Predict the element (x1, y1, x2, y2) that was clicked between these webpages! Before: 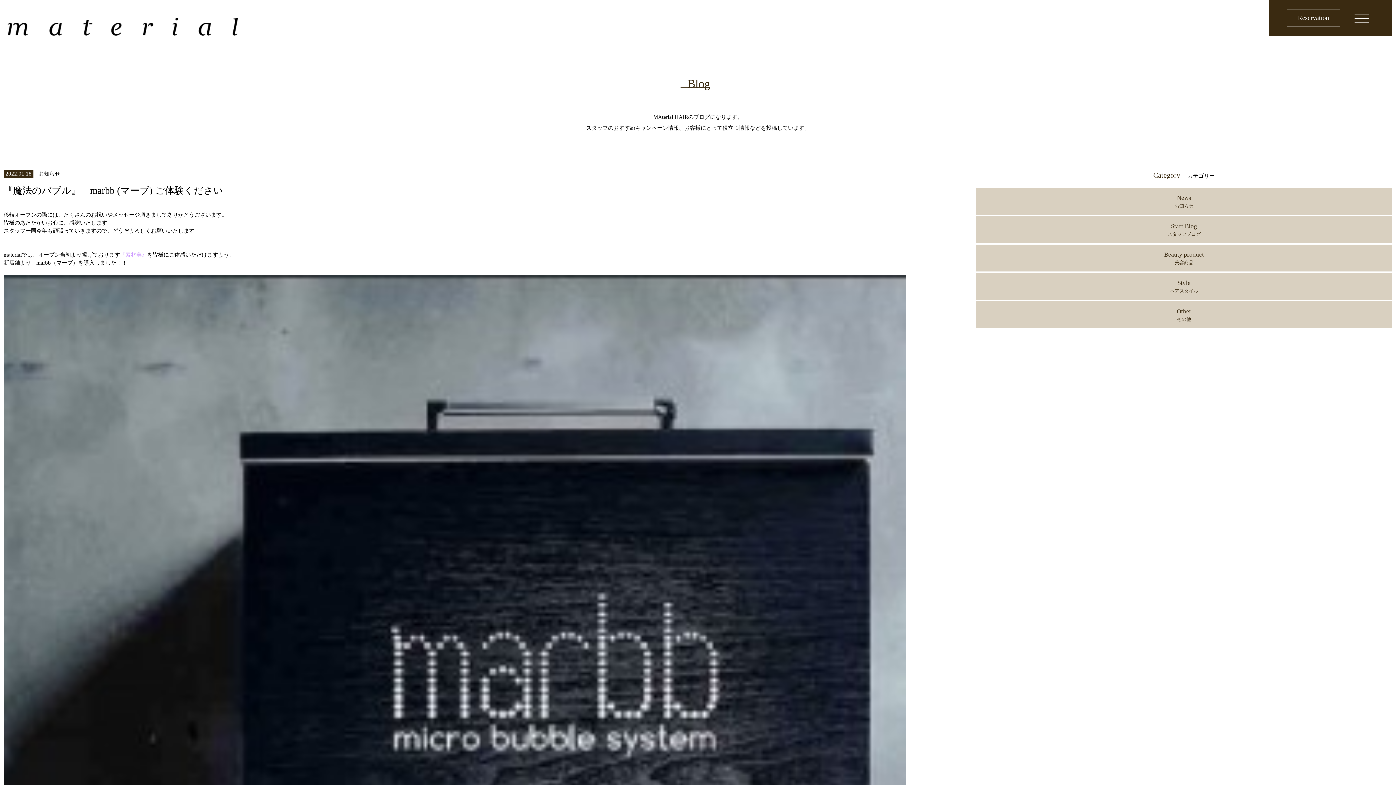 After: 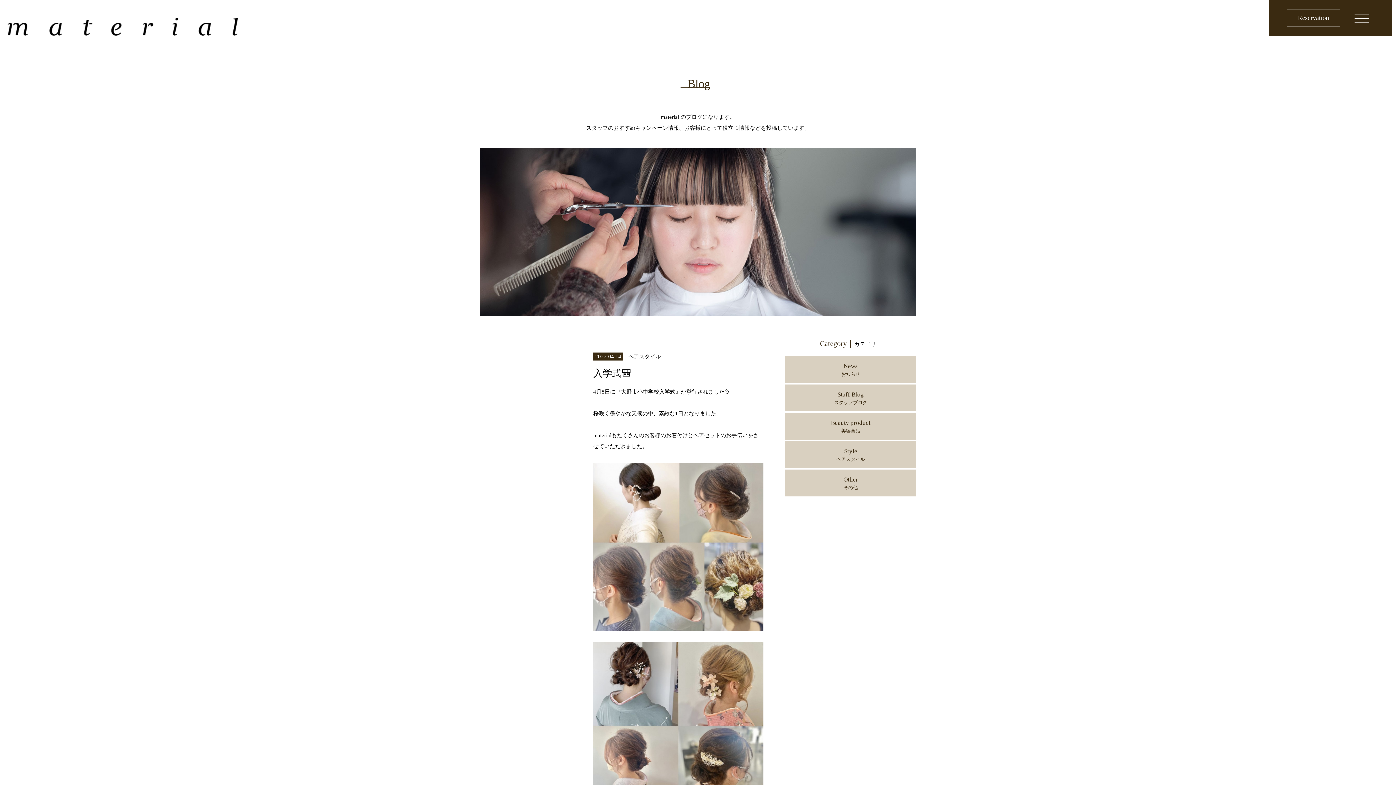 Action: label: Style

ヘアスタイル bbox: (976, 273, 1392, 300)